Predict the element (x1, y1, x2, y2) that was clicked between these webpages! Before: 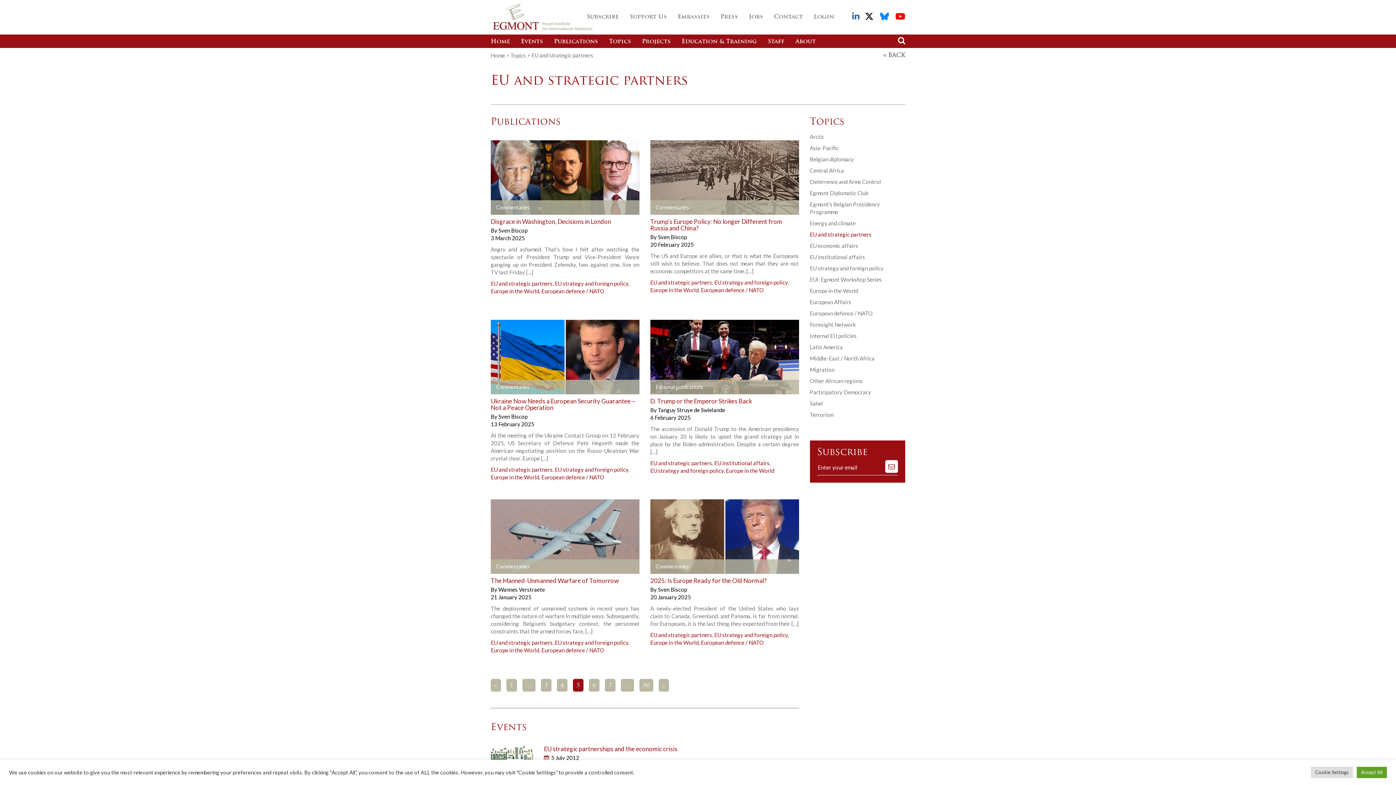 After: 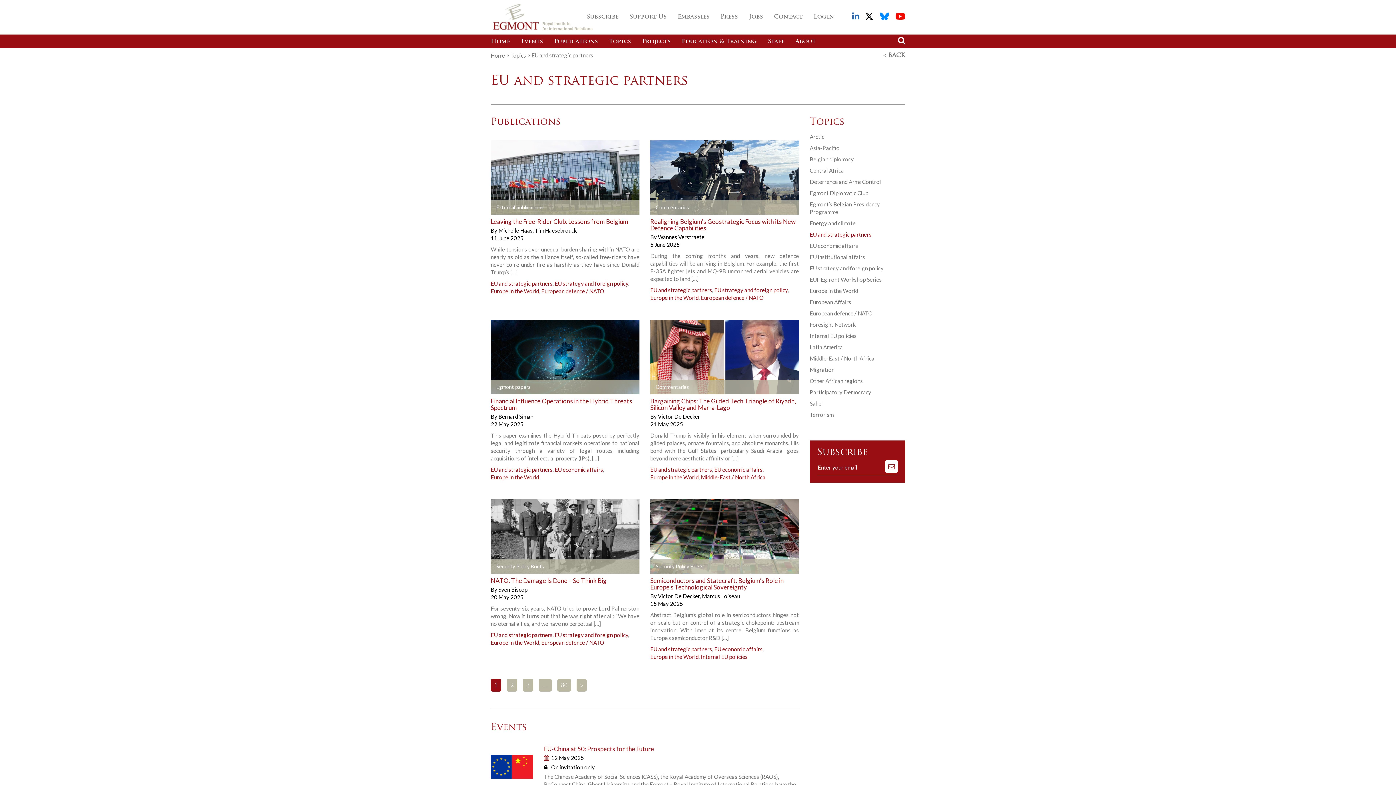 Action: label: EU and strategic partners bbox: (650, 460, 712, 466)